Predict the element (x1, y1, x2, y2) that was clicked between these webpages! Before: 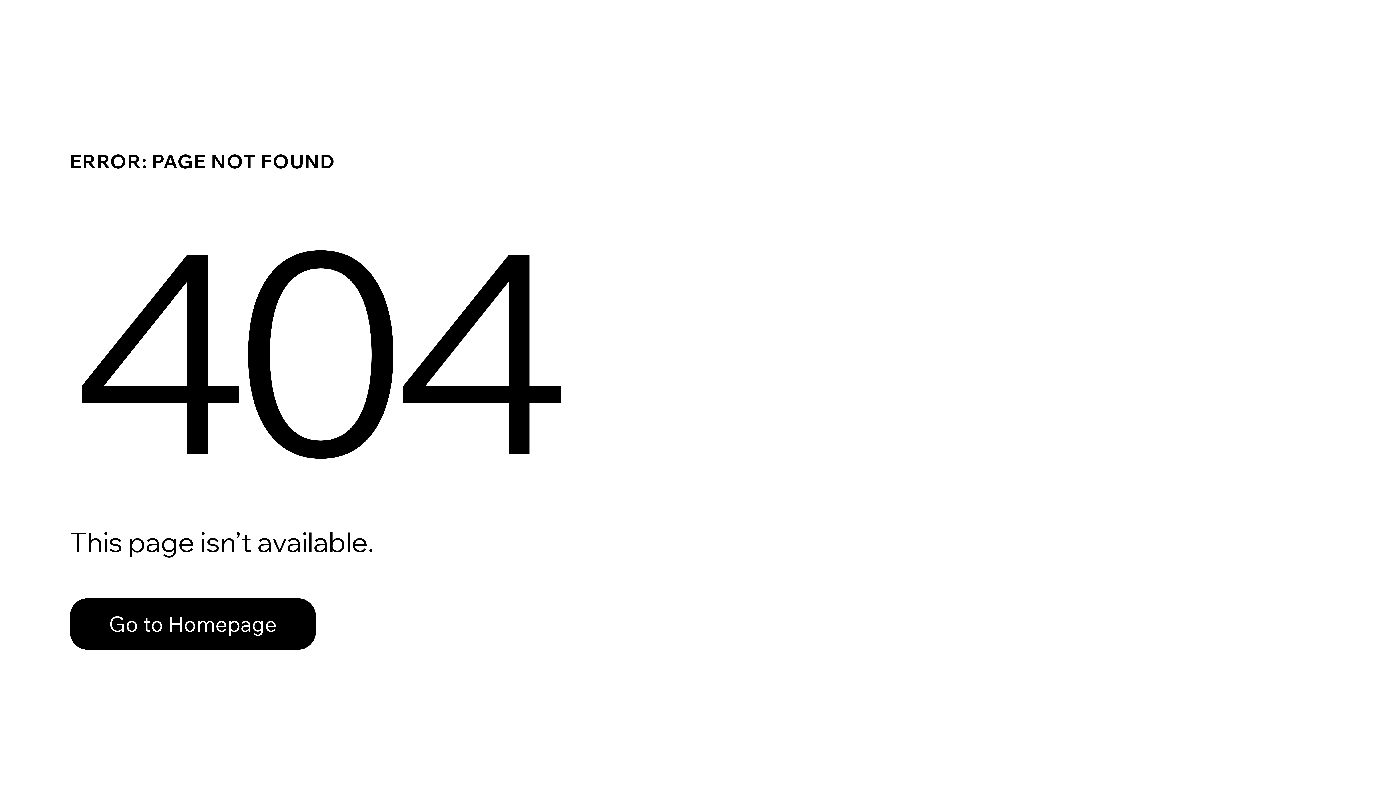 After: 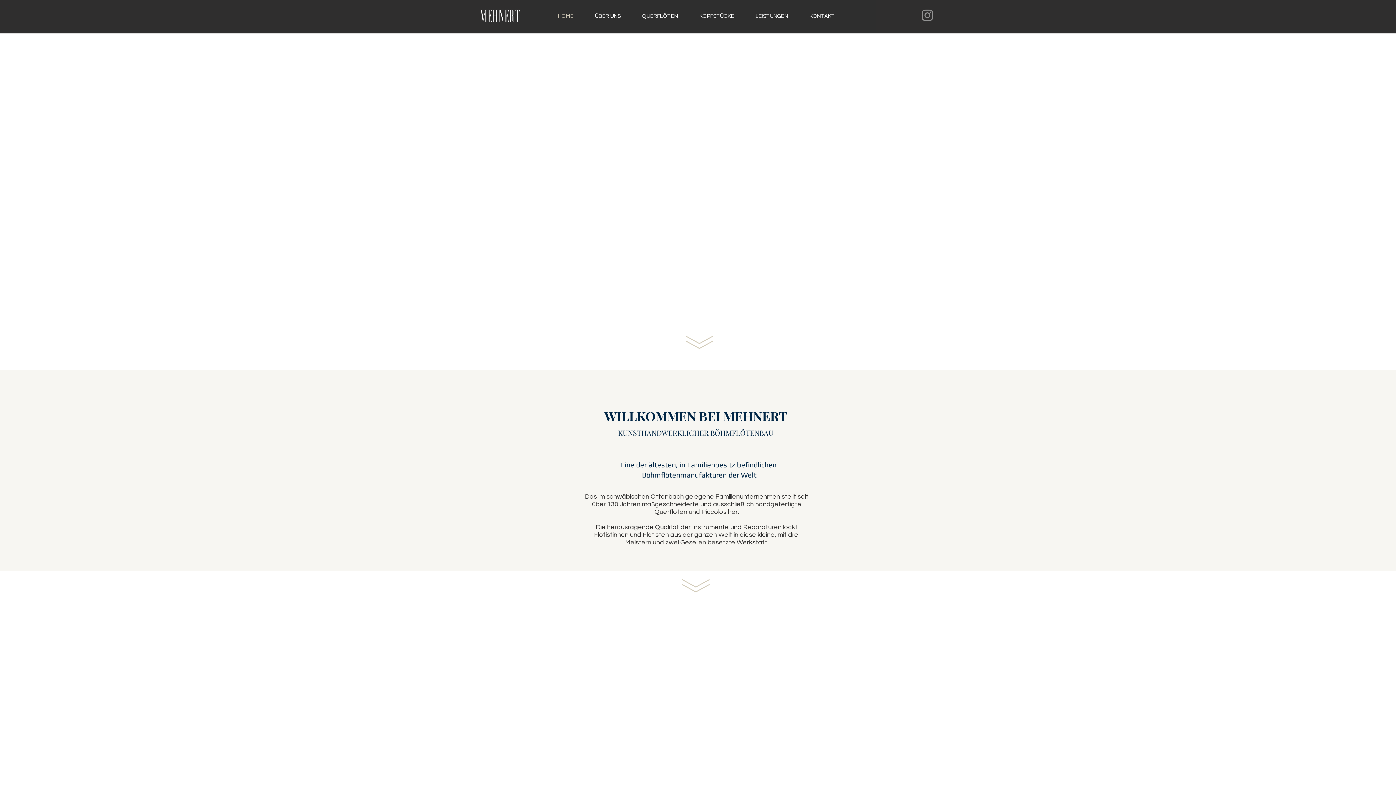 Action: bbox: (69, 582, 768, 659) label: Go to Homepage